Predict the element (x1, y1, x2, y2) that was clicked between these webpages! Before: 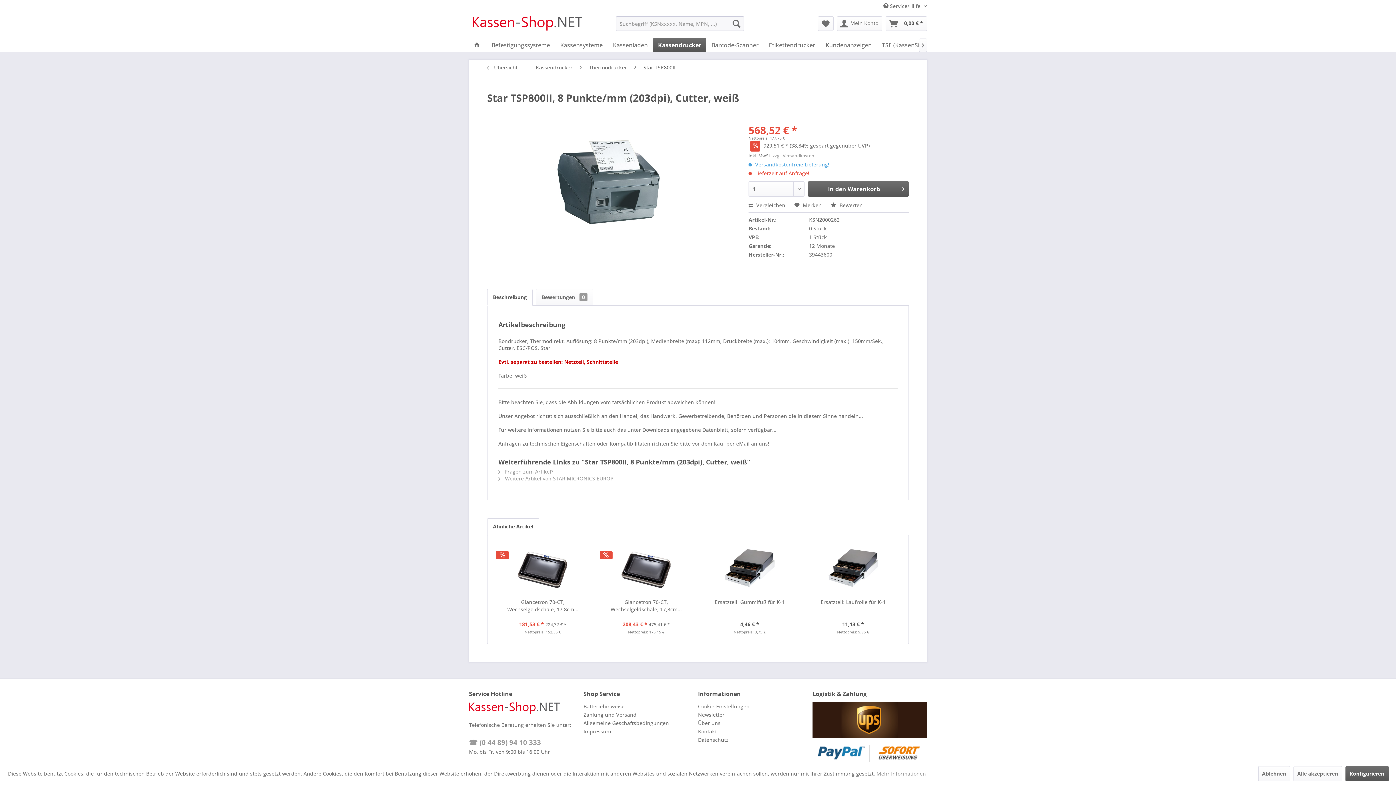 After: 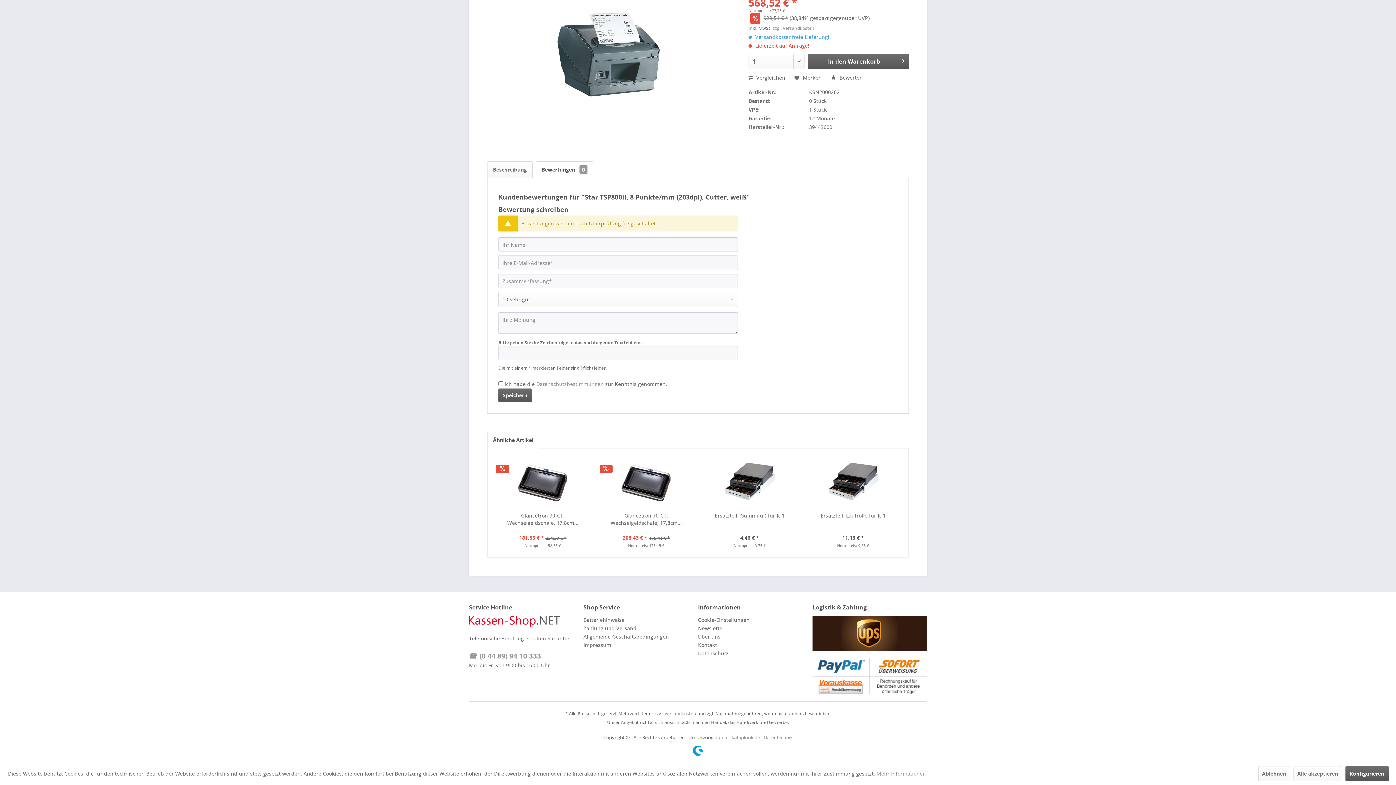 Action: label:  Bewerten bbox: (830, 201, 862, 208)